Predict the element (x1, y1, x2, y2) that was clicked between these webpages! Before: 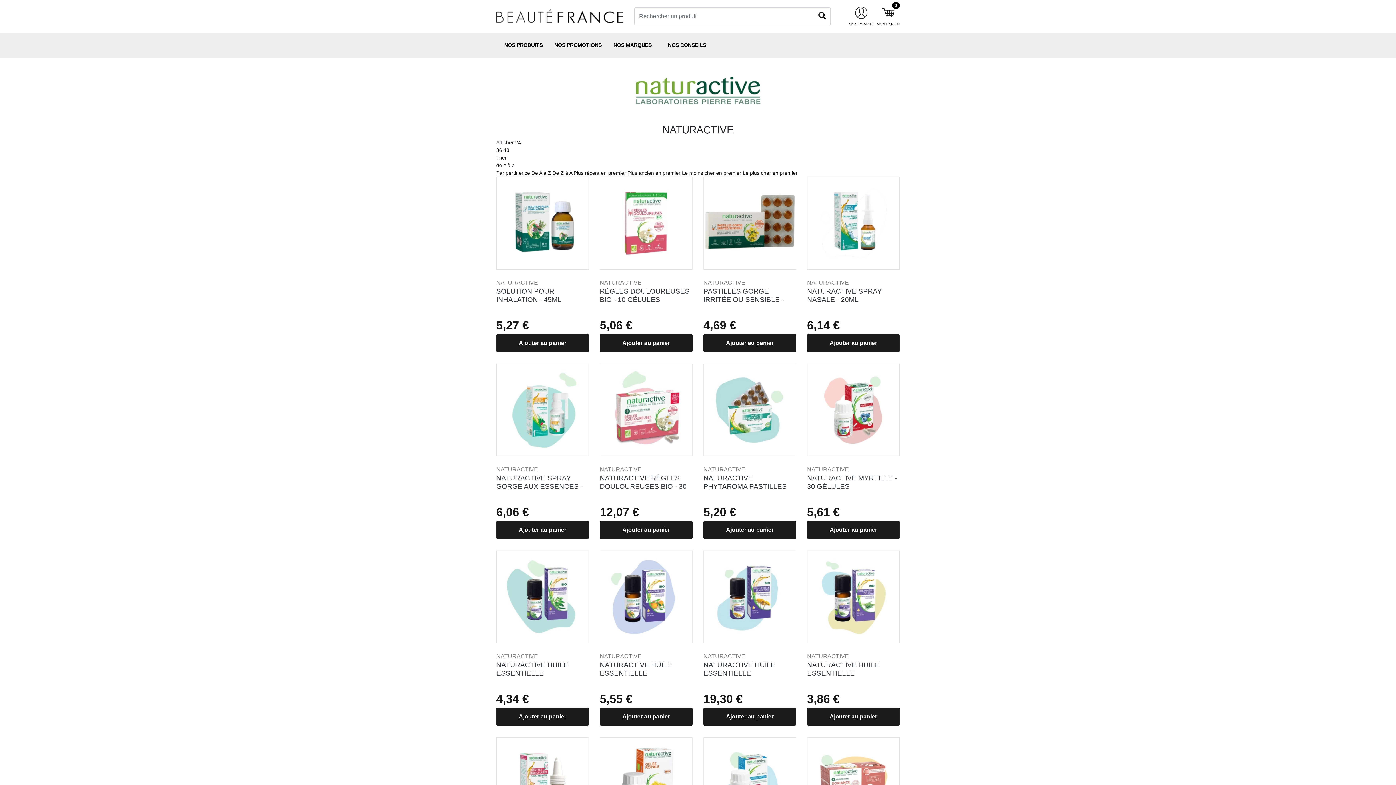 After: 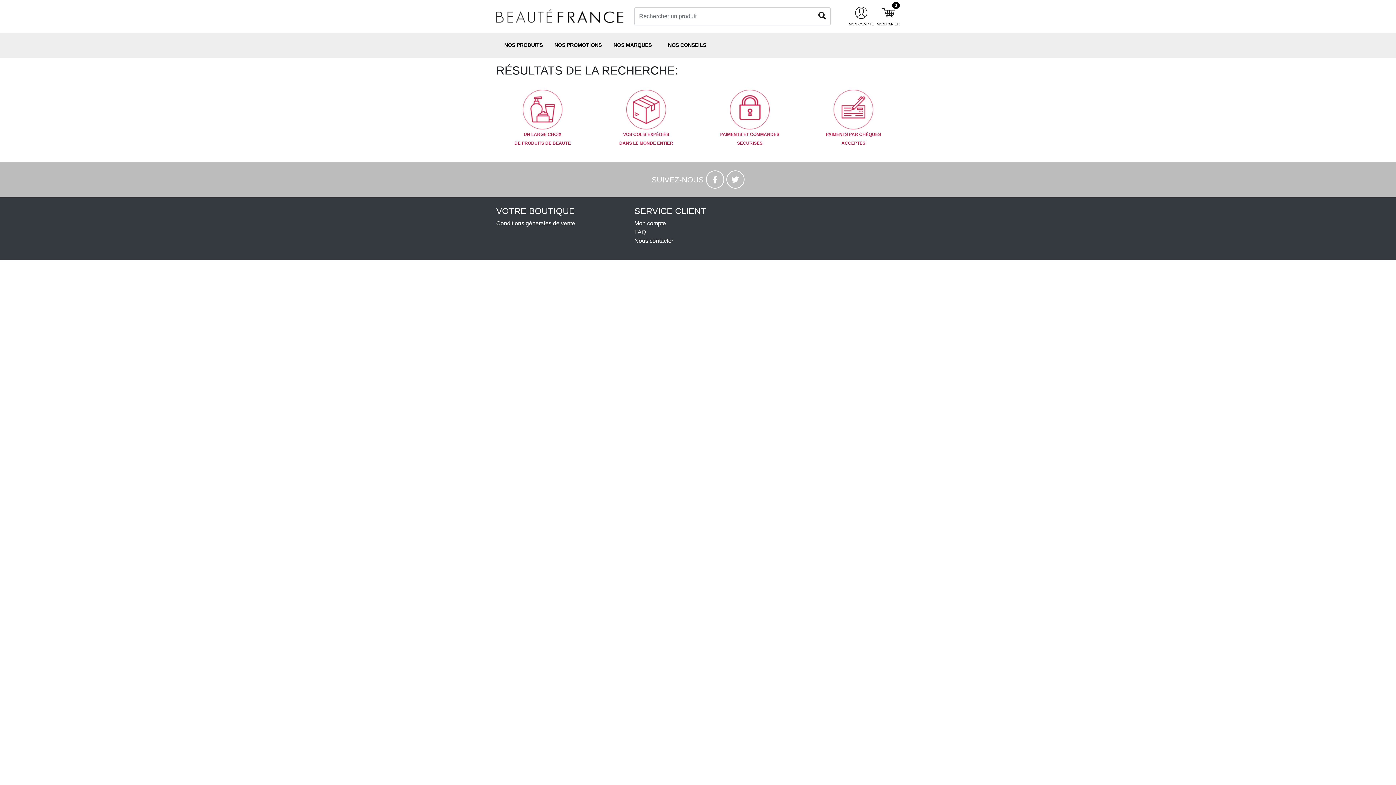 Action: bbox: (813, 7, 830, 25)